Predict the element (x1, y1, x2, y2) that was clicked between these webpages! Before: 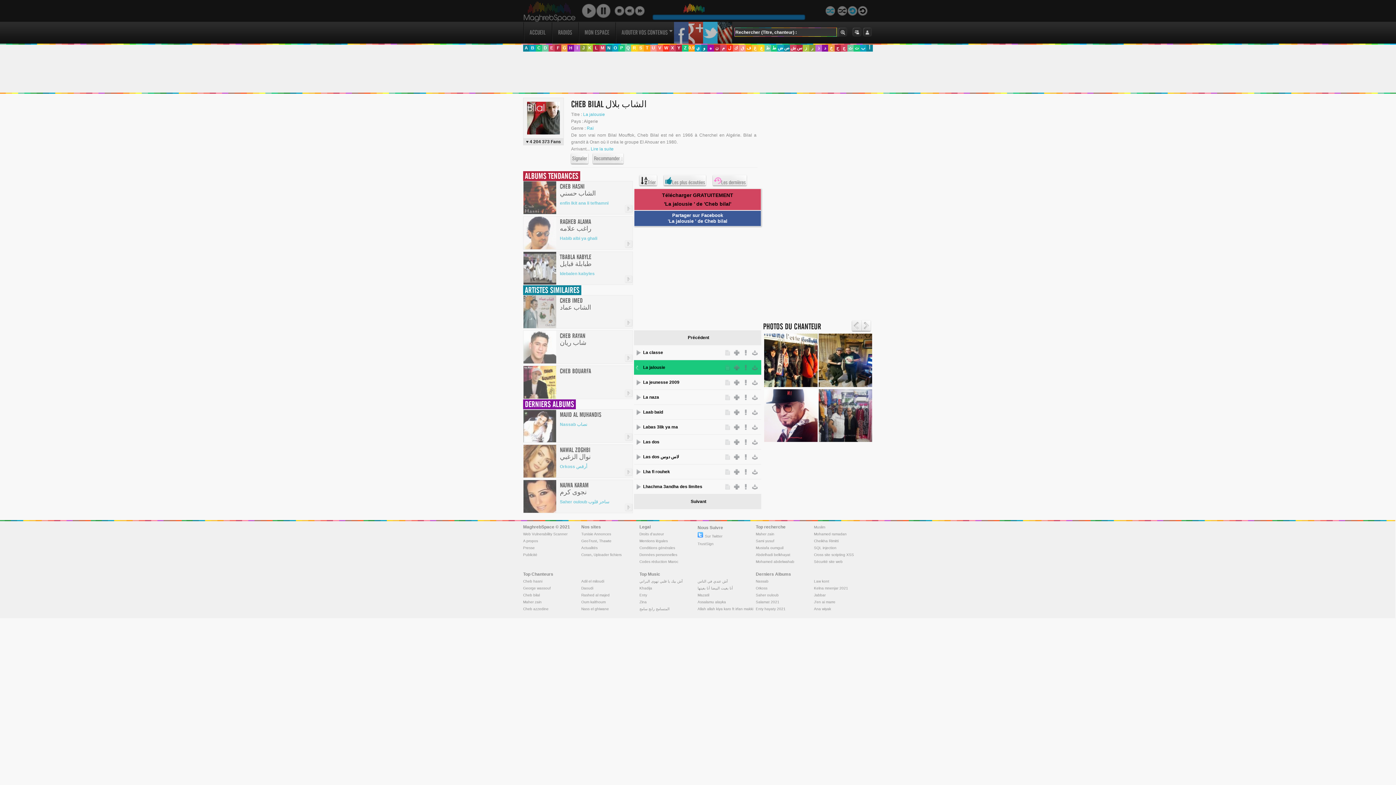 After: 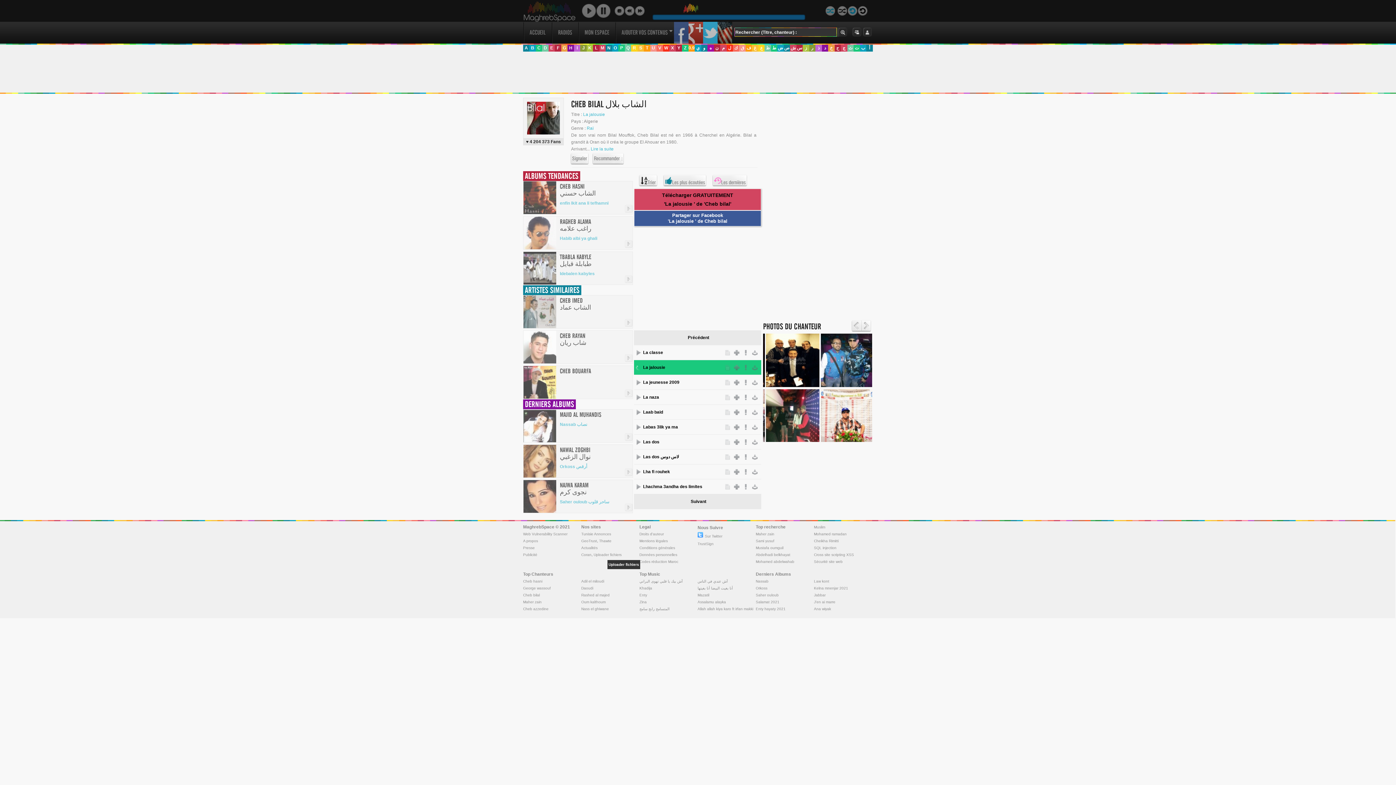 Action: bbox: (593, 553, 621, 557) label: Uploader fichiers